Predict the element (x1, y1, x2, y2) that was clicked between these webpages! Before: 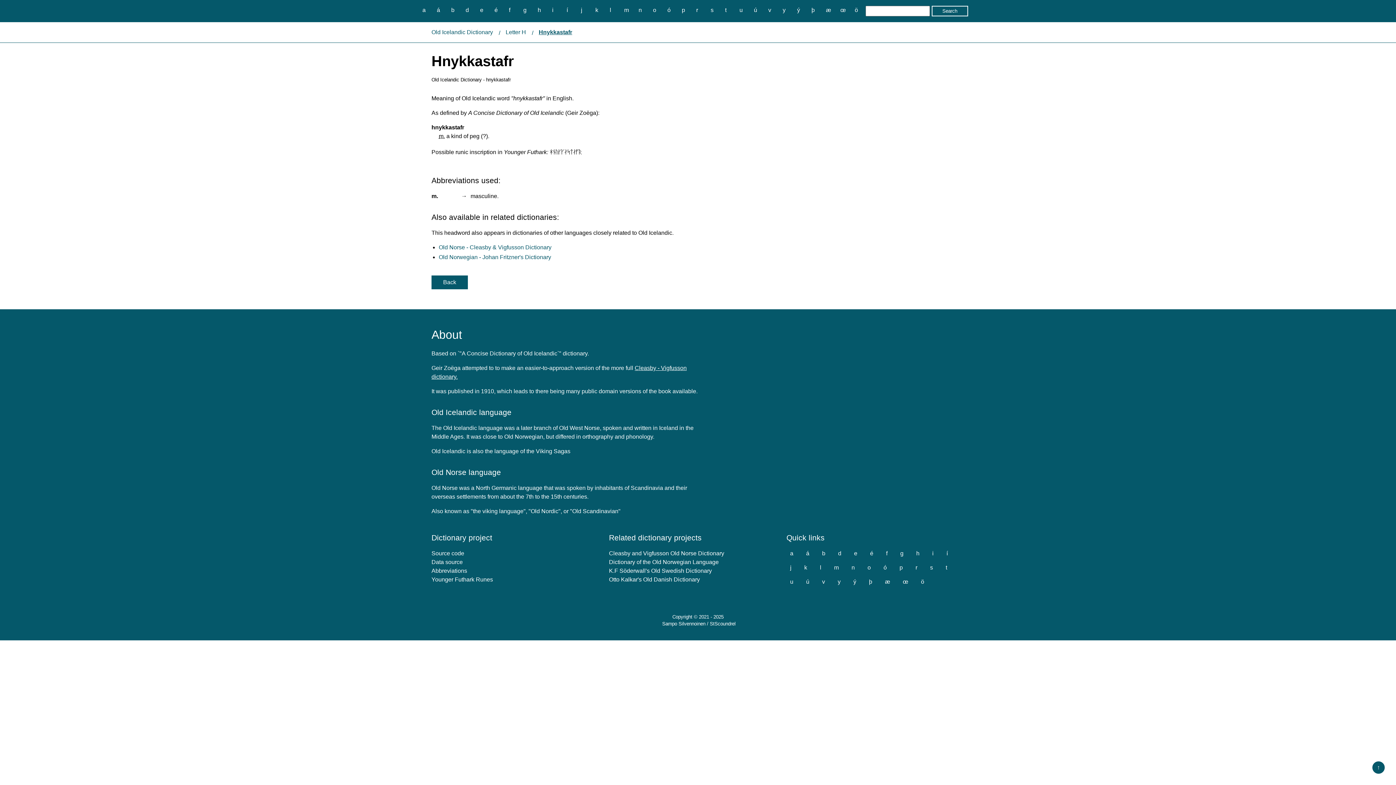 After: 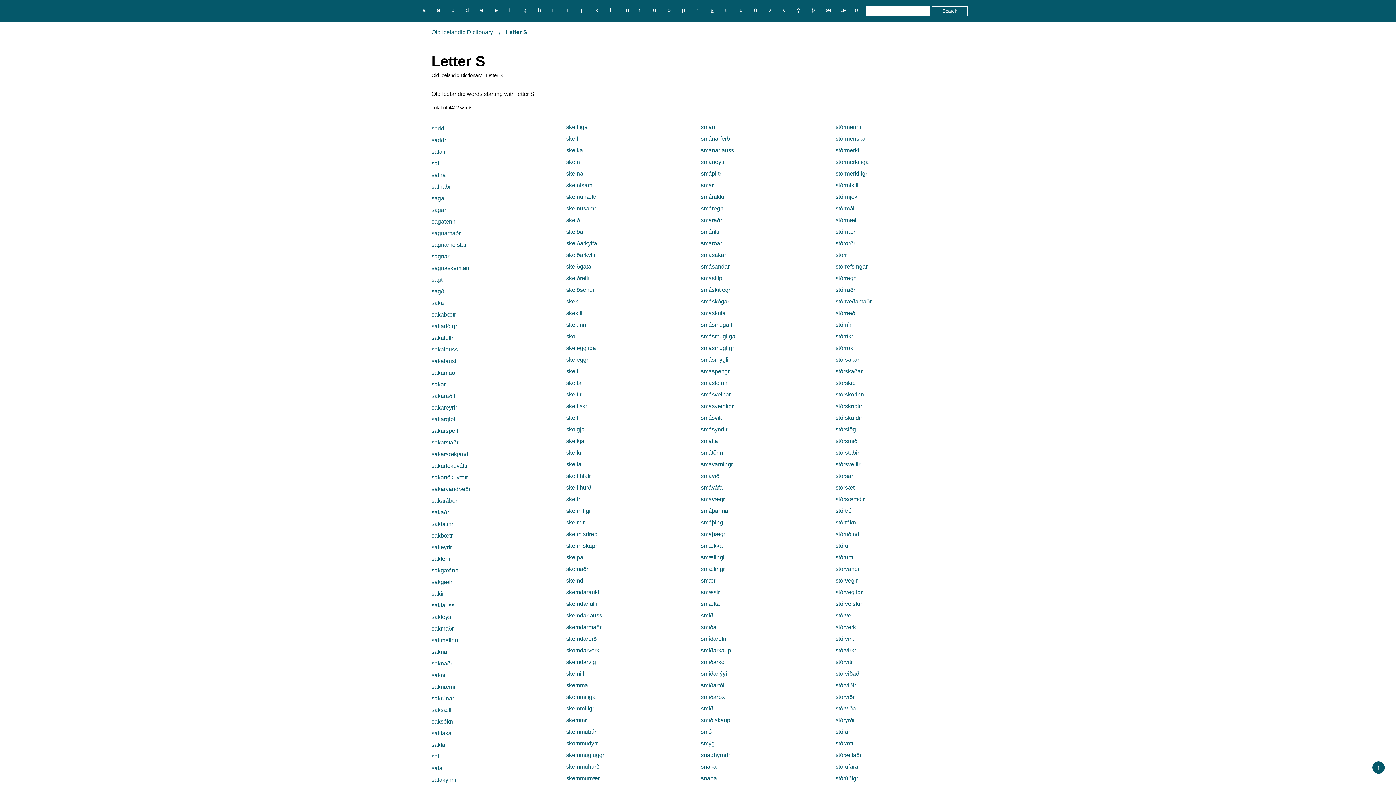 Action: label: s bbox: (707, 5, 717, 14)